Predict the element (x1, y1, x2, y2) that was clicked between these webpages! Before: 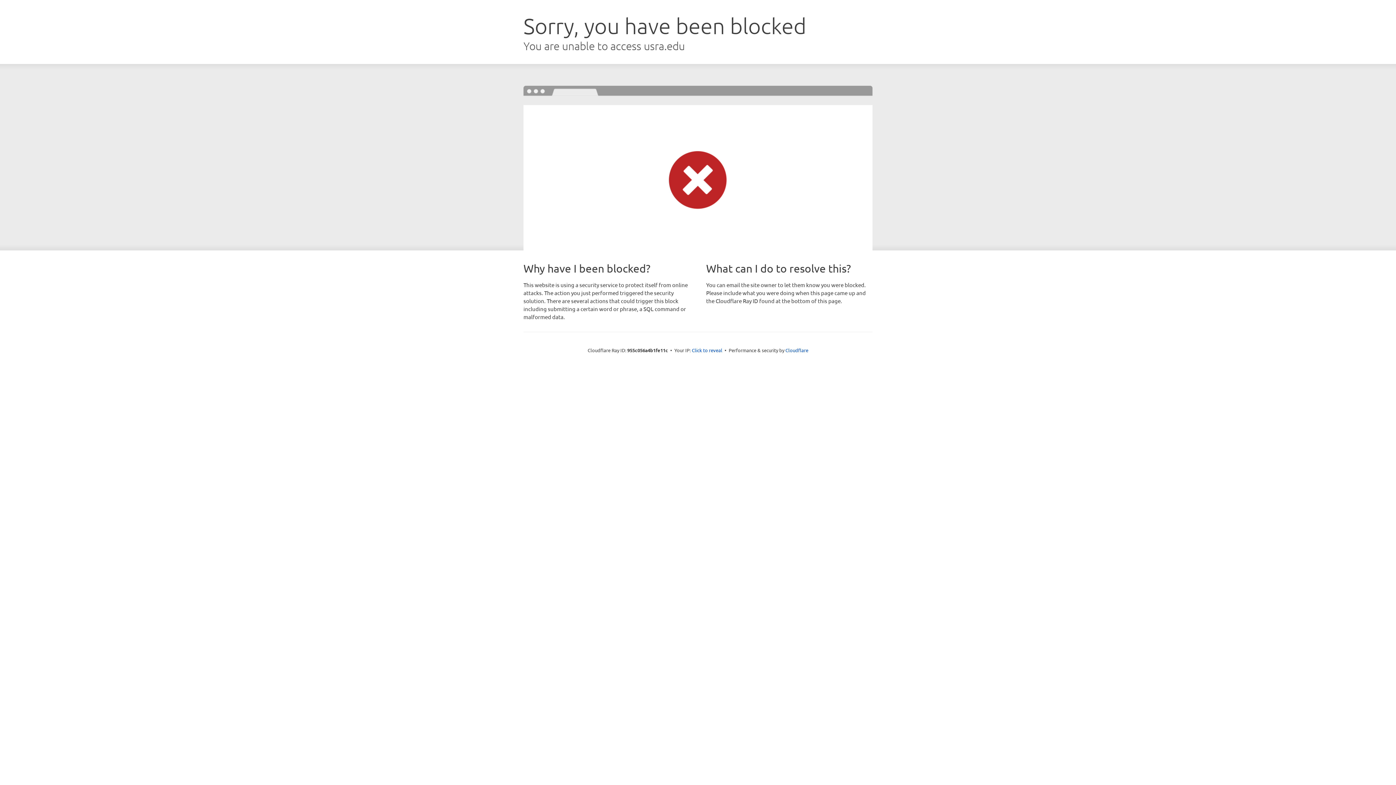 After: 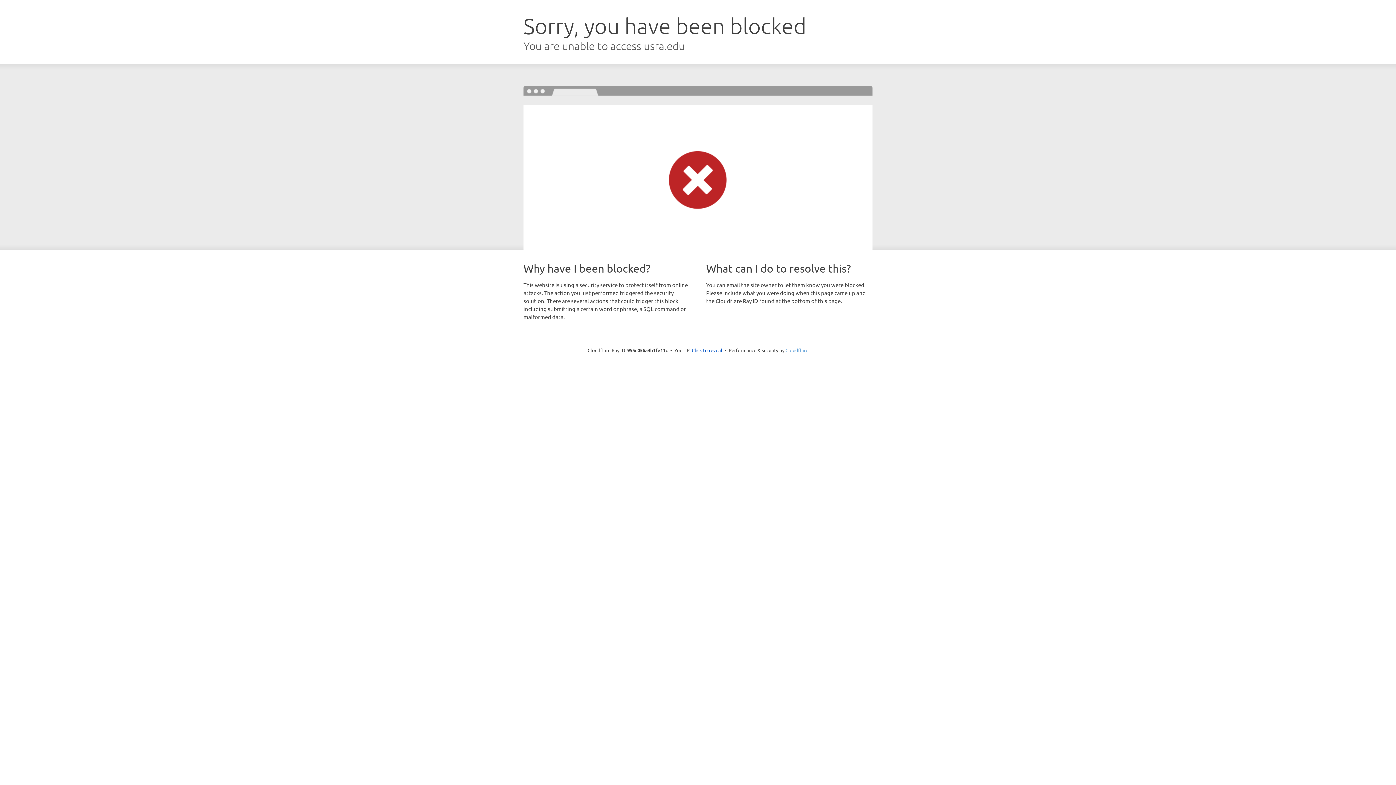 Action: bbox: (785, 347, 808, 353) label: Cloudflare